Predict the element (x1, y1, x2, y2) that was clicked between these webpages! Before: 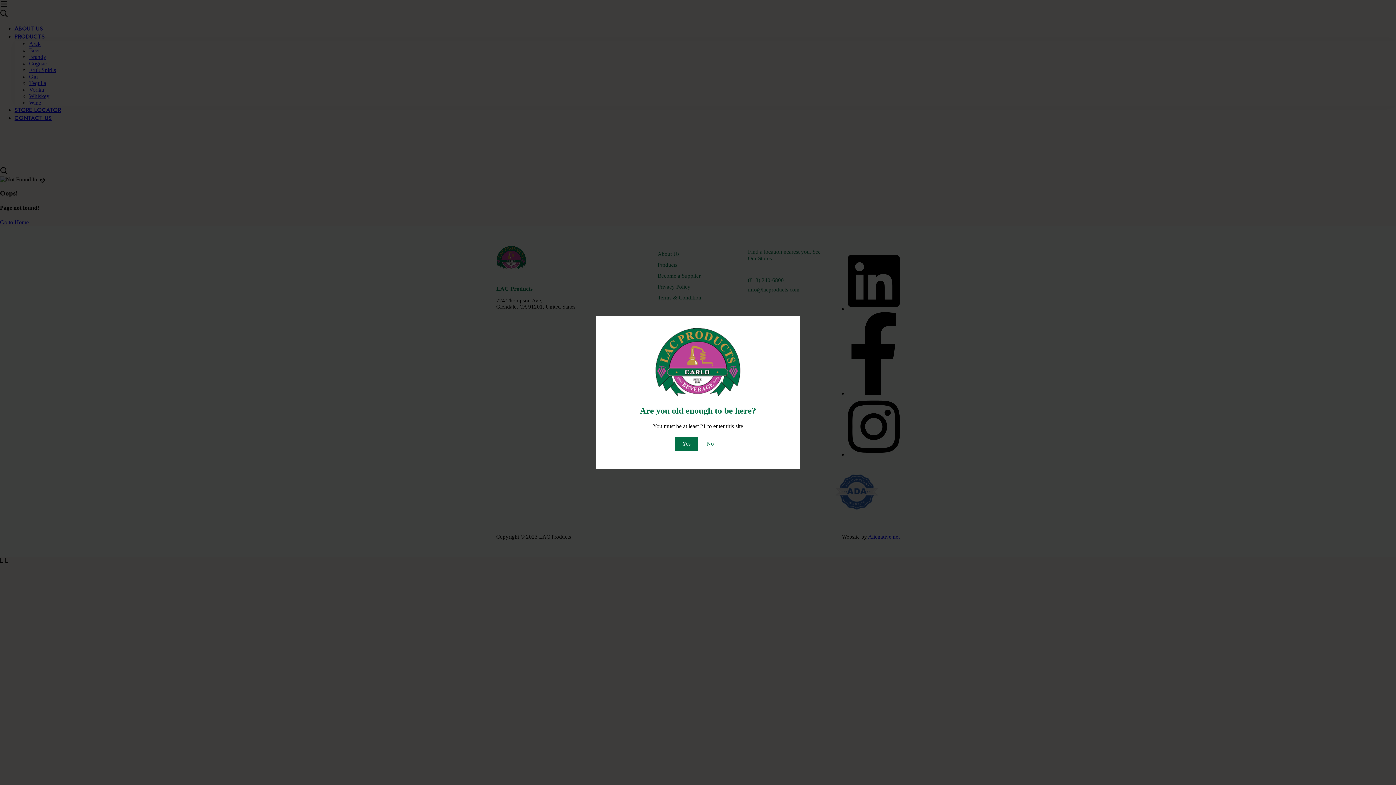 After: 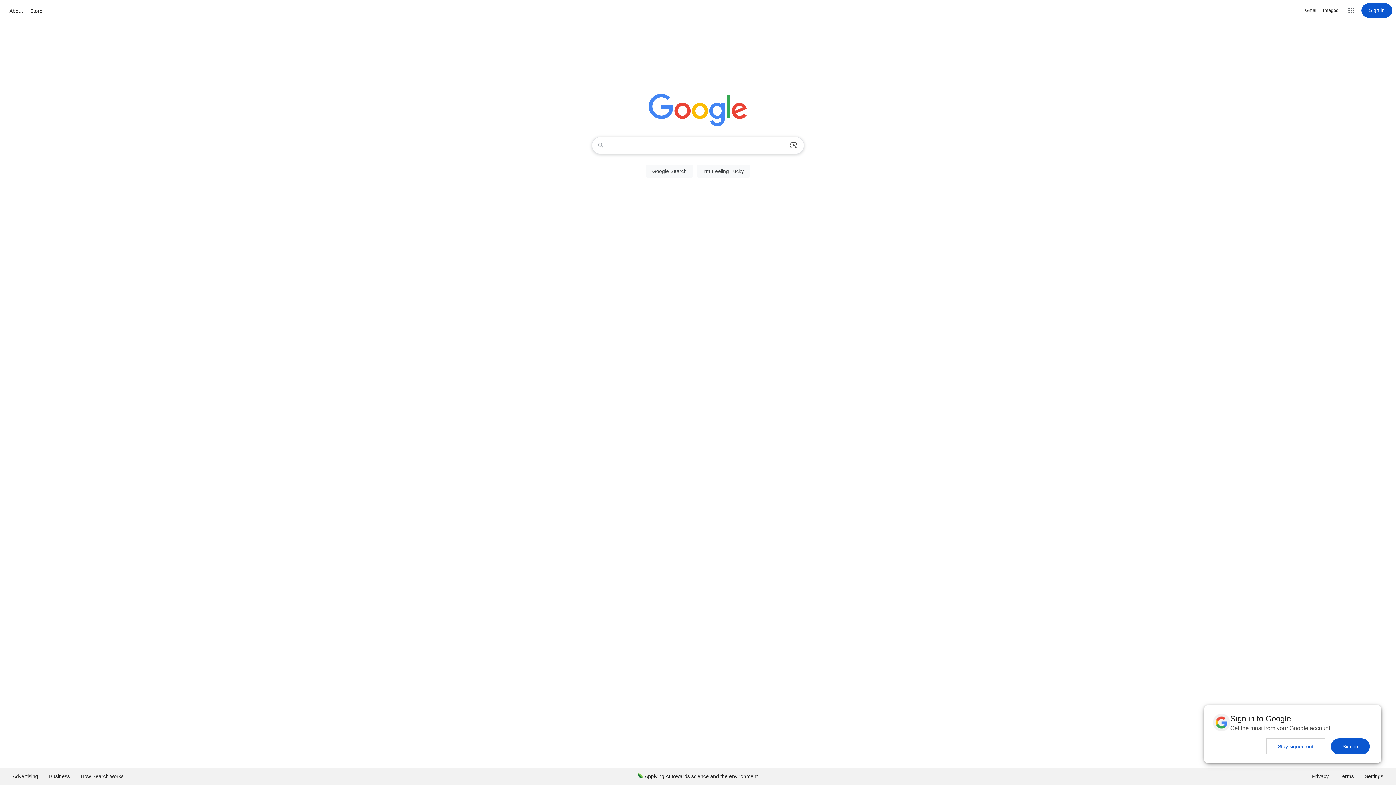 Action: bbox: (699, 437, 721, 450) label: No